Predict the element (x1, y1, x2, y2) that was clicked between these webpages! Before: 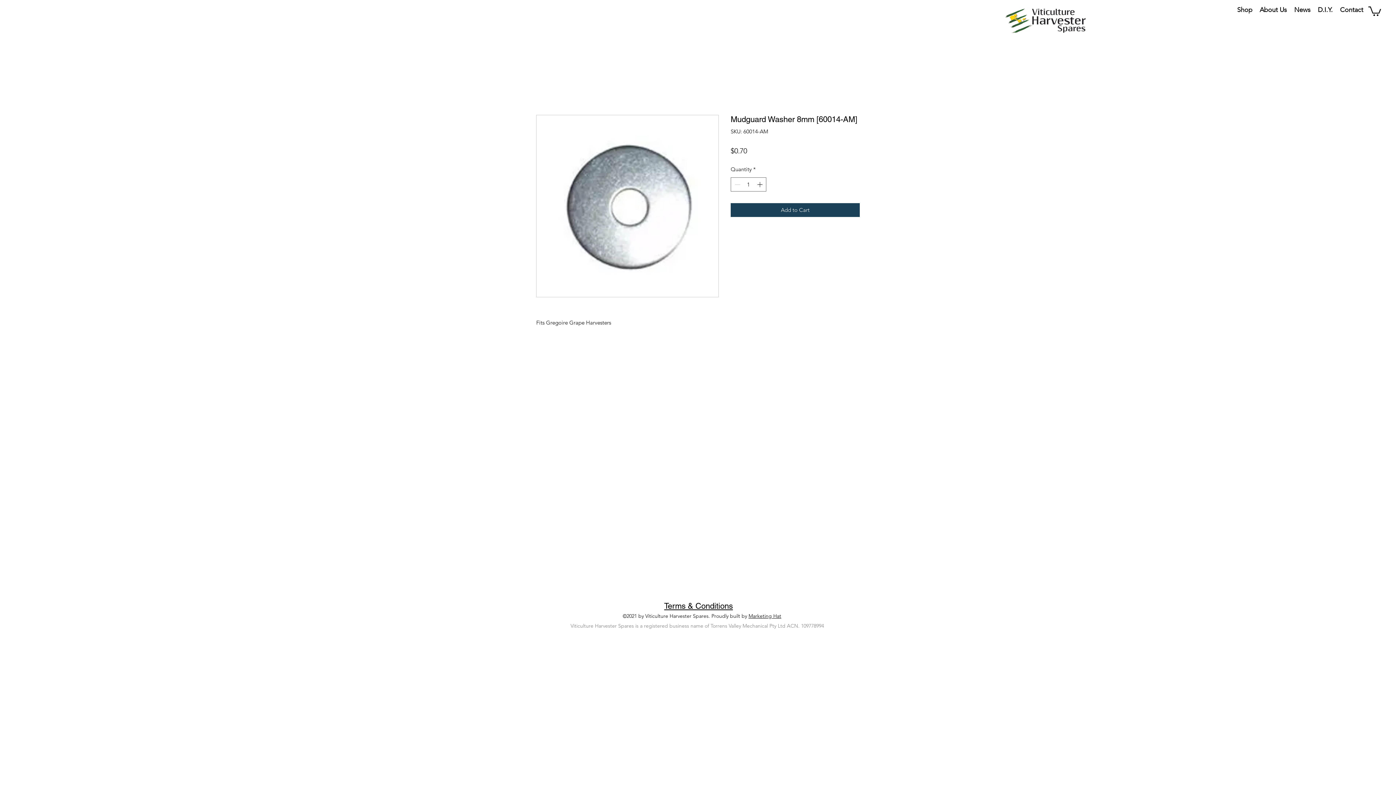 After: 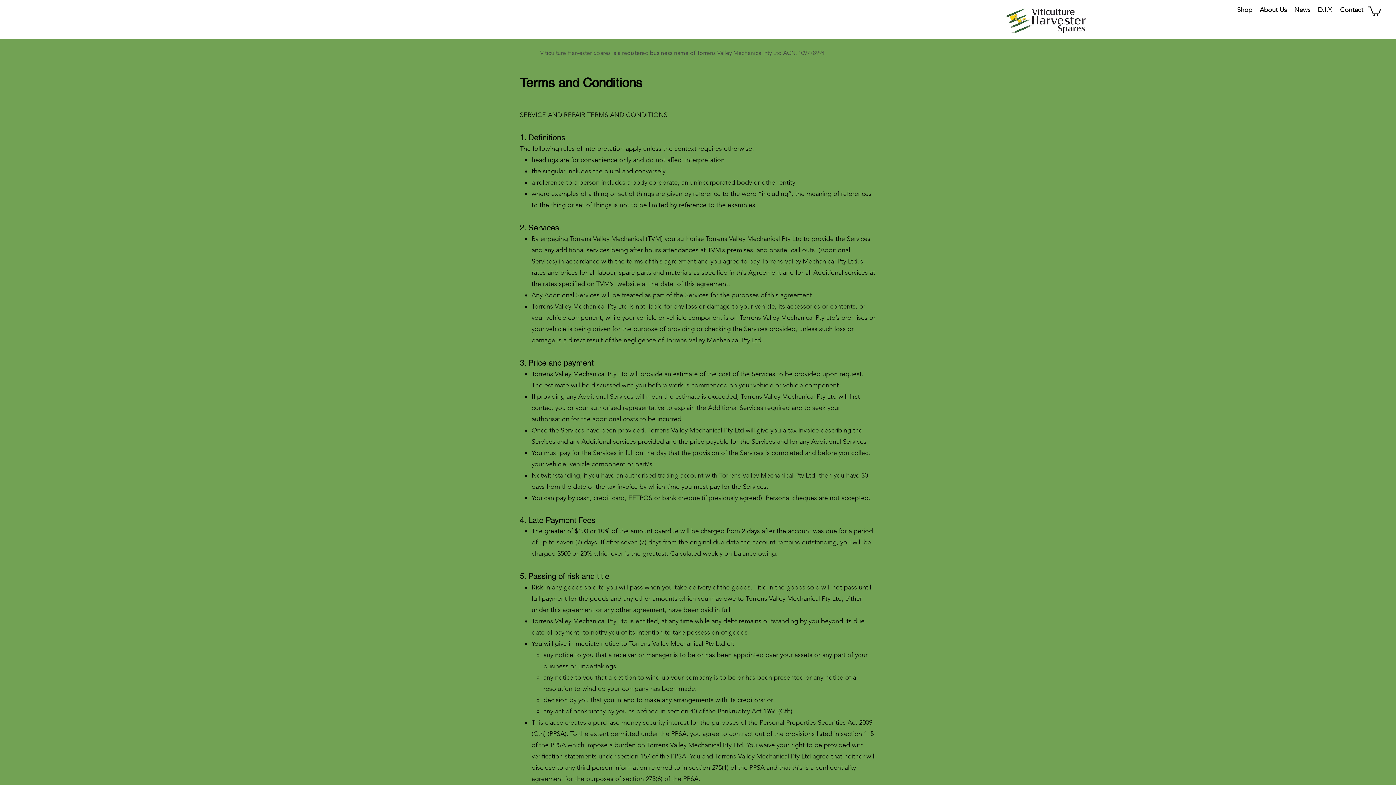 Action: label: Terms & Conditions bbox: (664, 601, 733, 611)